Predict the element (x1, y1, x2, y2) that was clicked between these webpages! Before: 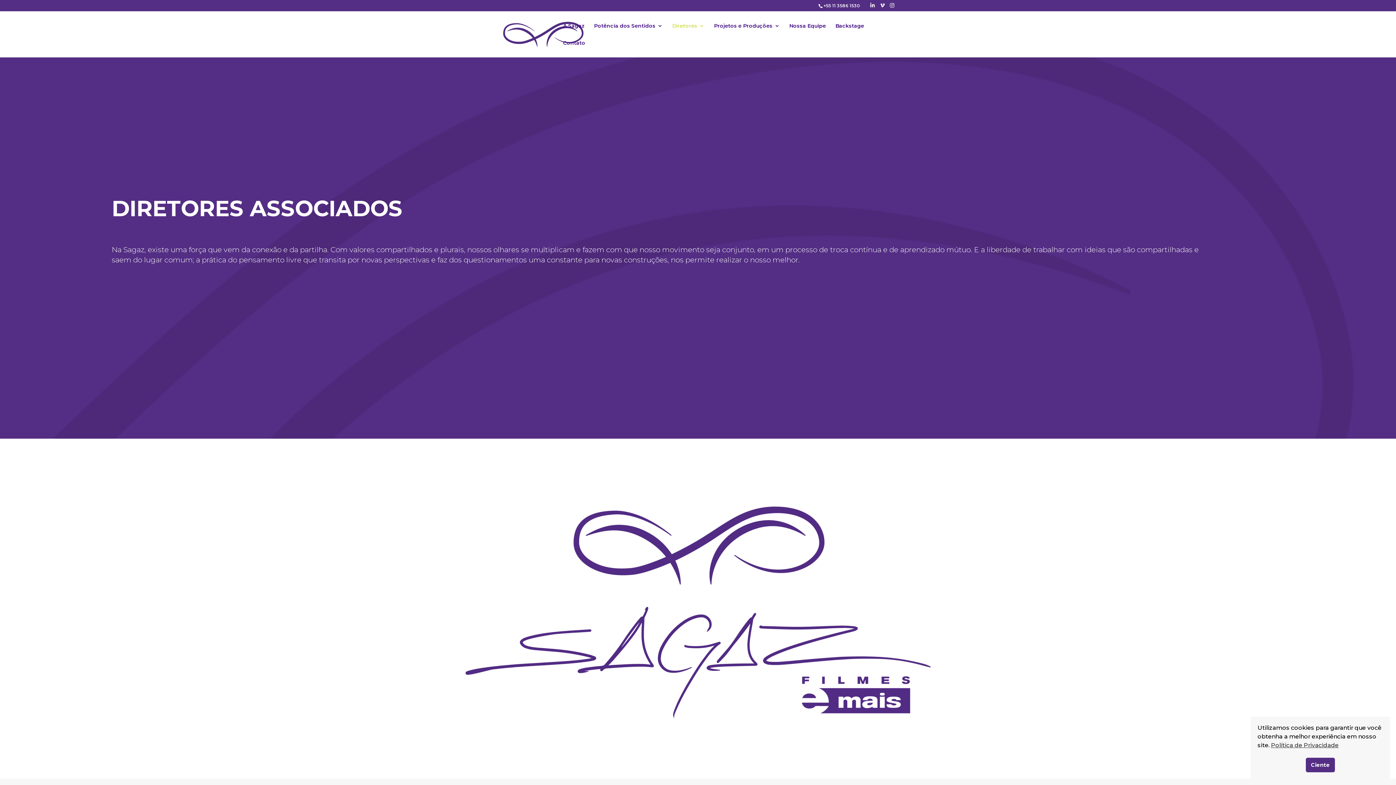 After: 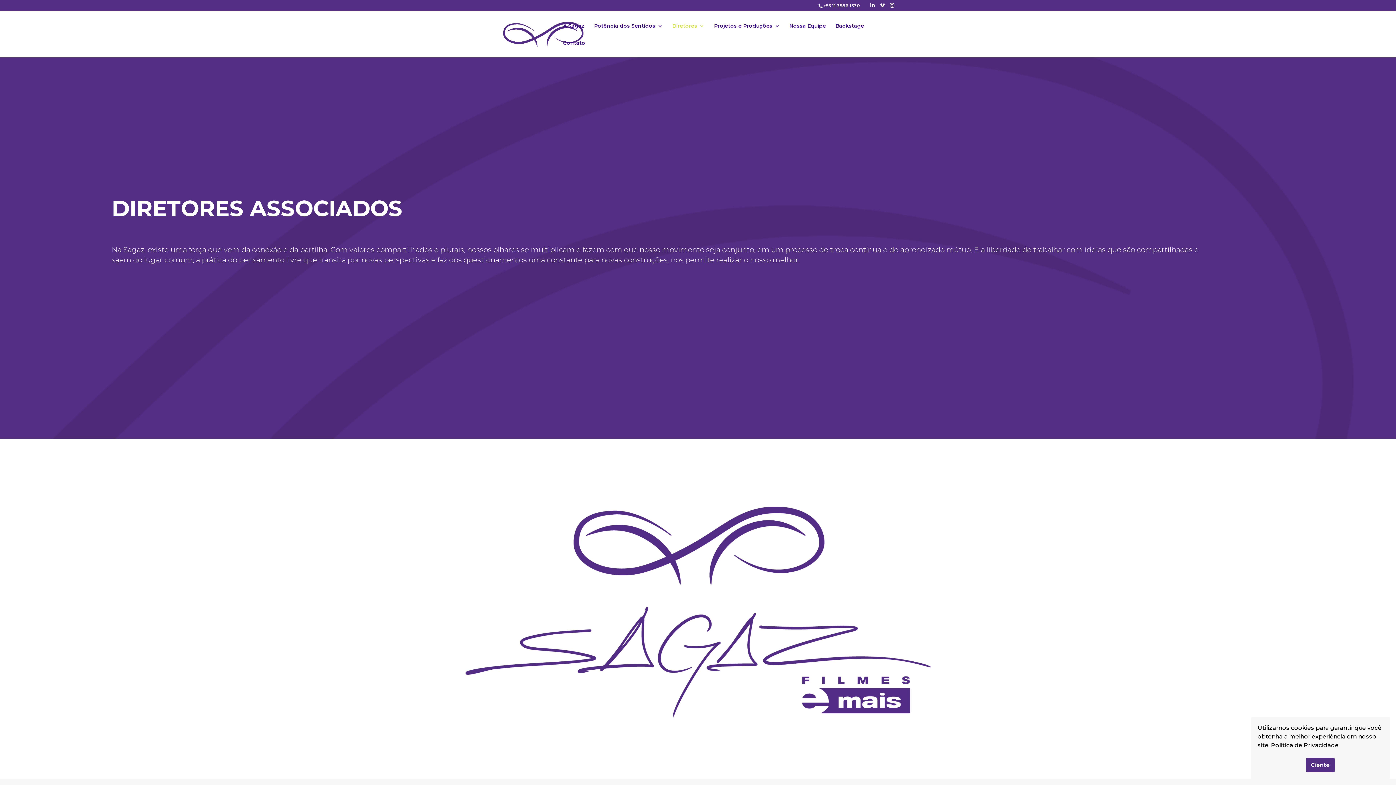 Action: bbox: (1271, 741, 1338, 750) label: cookies - Política de Privacidade 